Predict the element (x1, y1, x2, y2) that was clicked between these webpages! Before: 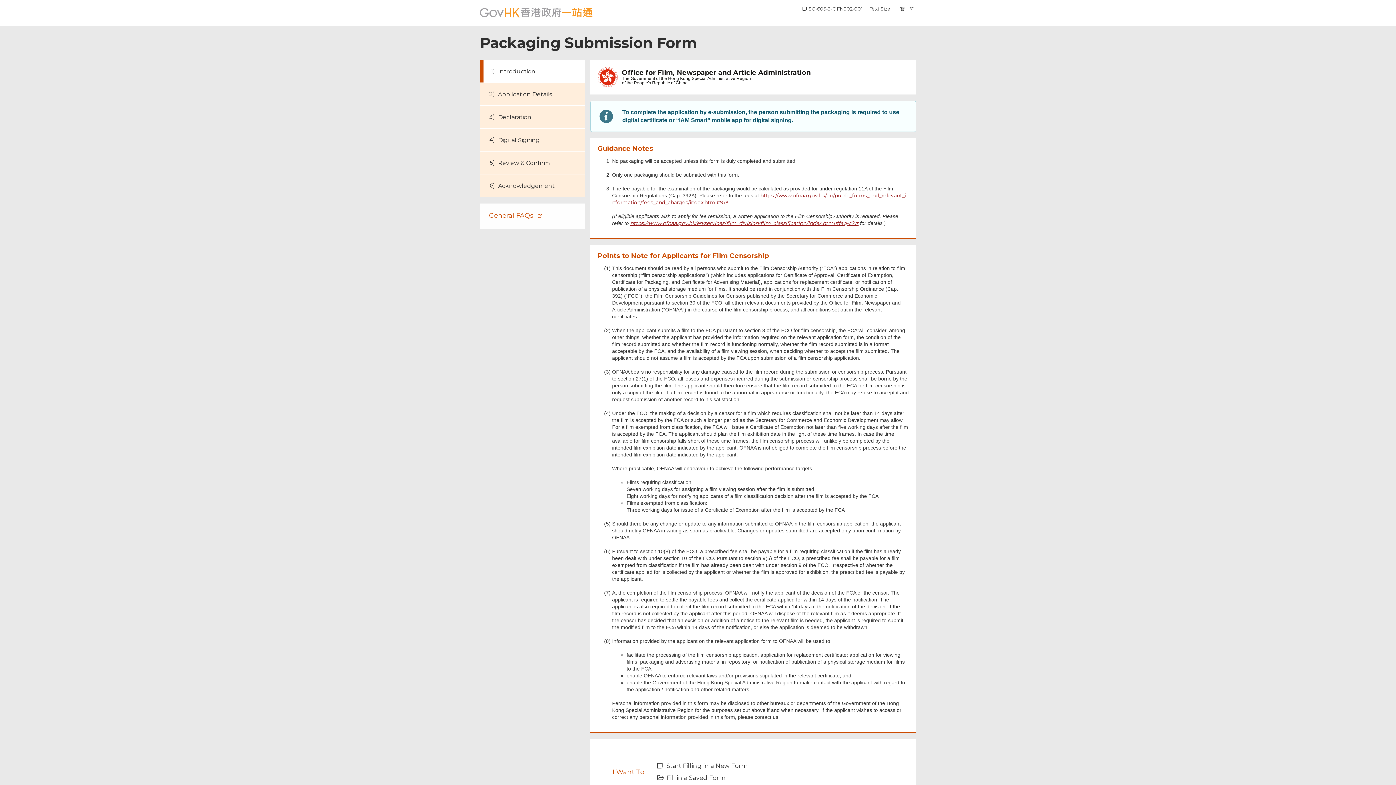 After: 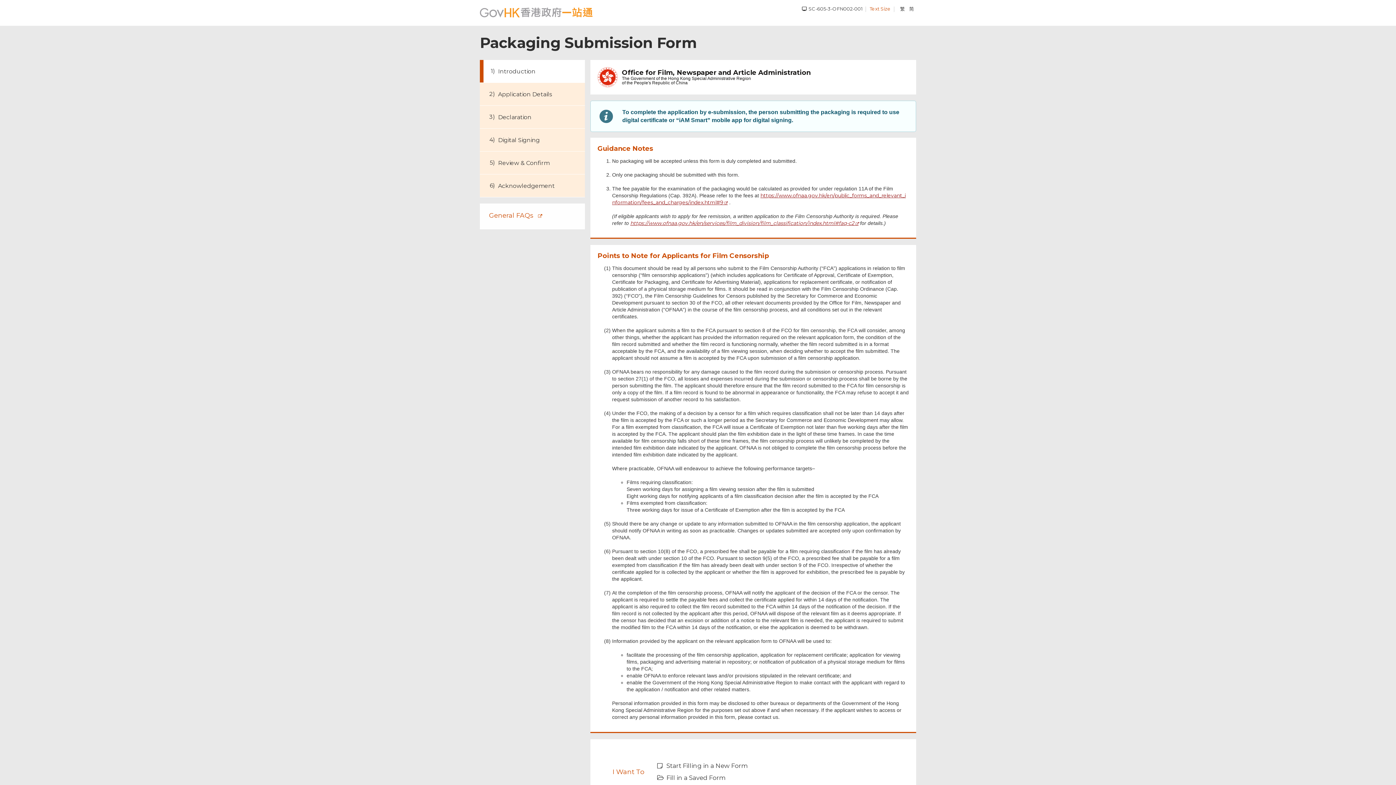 Action: label: Text Size bbox: (869, 4, 890, 13)